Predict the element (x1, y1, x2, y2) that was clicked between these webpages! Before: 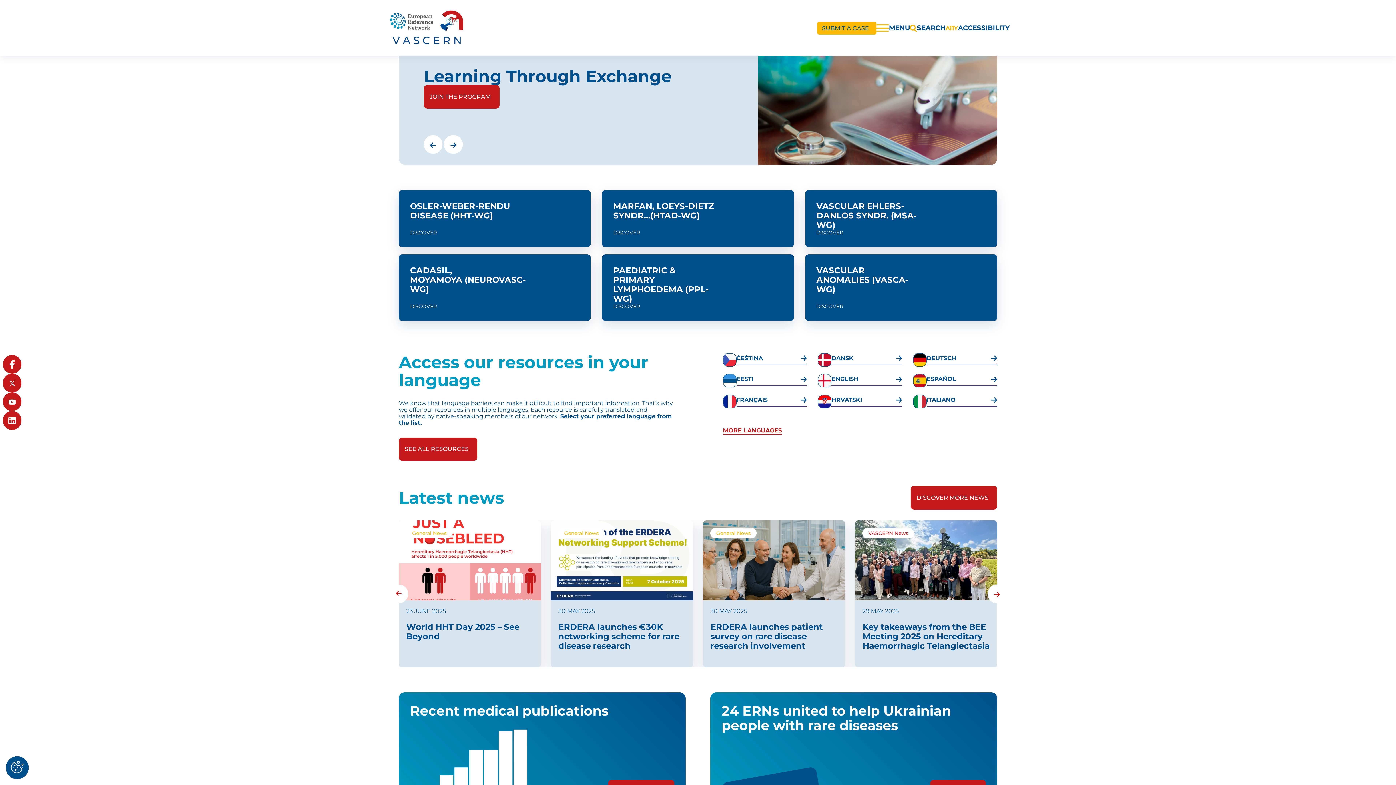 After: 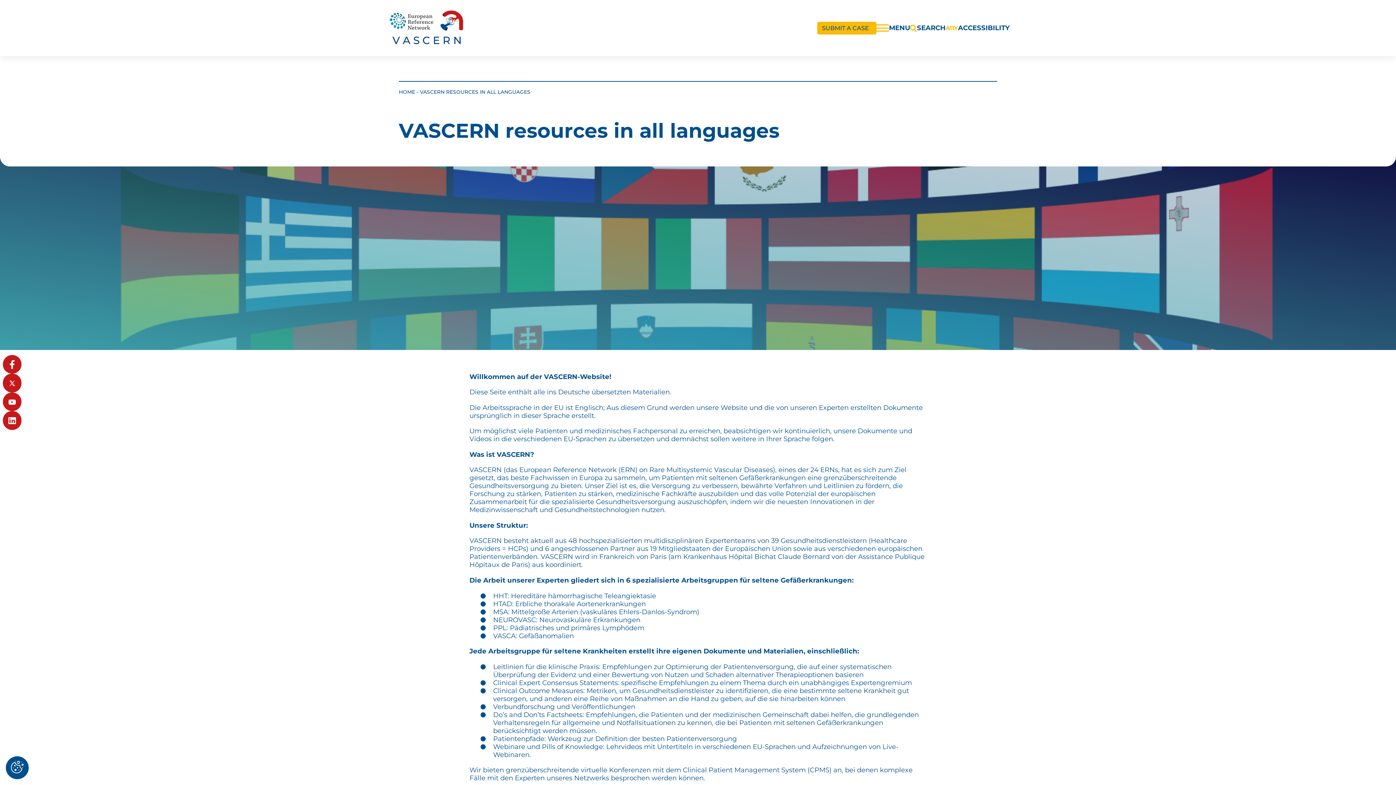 Action: label: DEUTSCH bbox: (913, 353, 997, 366)